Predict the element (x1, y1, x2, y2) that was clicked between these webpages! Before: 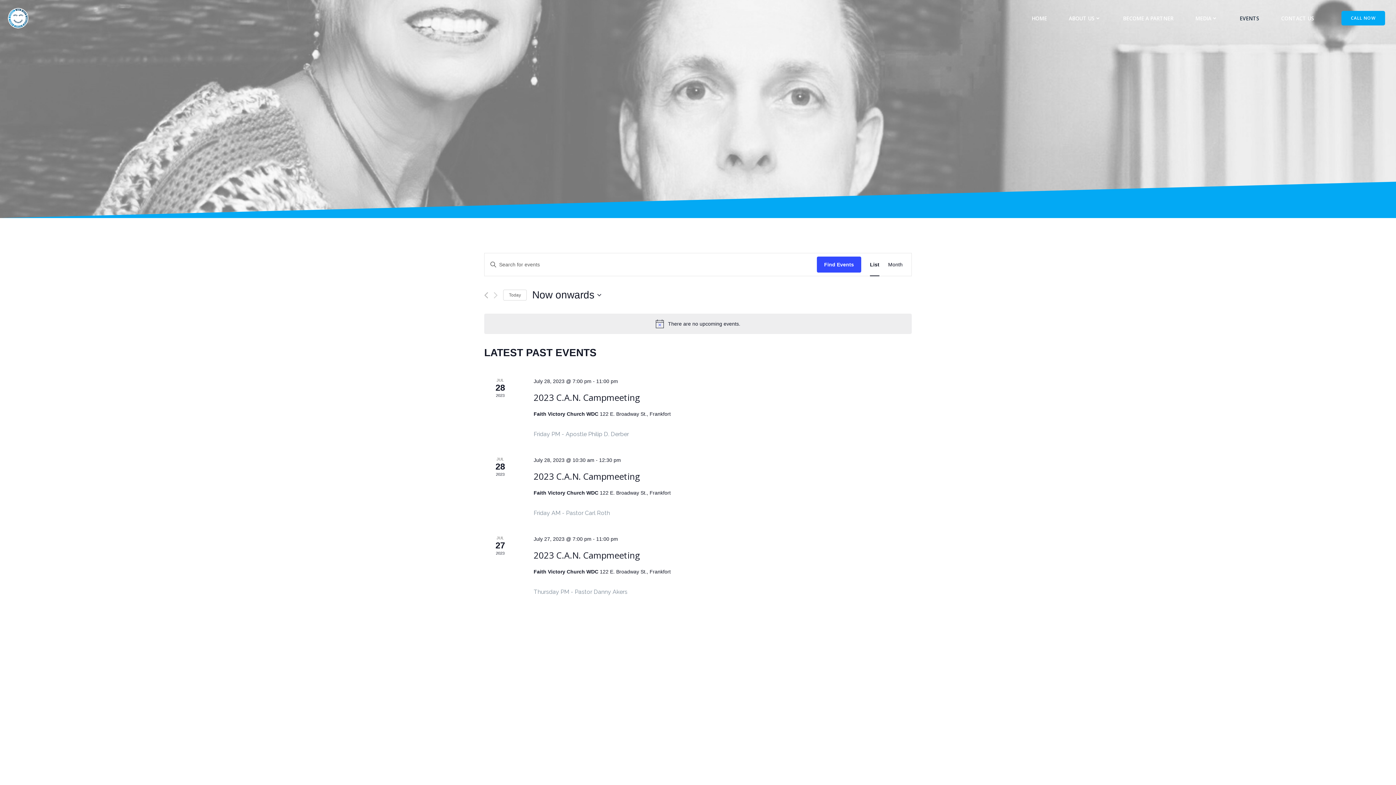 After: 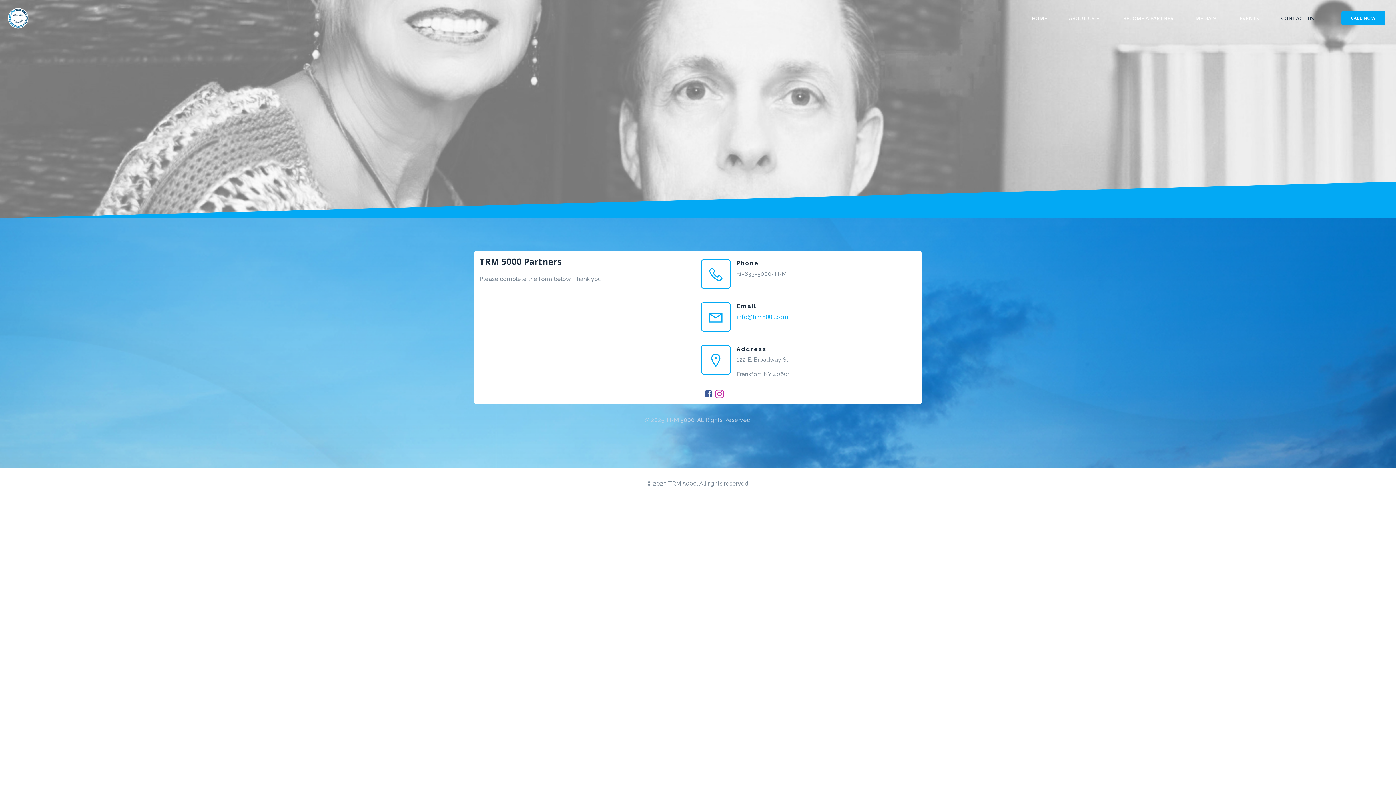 Action: label: CONTACT US bbox: (1281, 14, 1314, 22)